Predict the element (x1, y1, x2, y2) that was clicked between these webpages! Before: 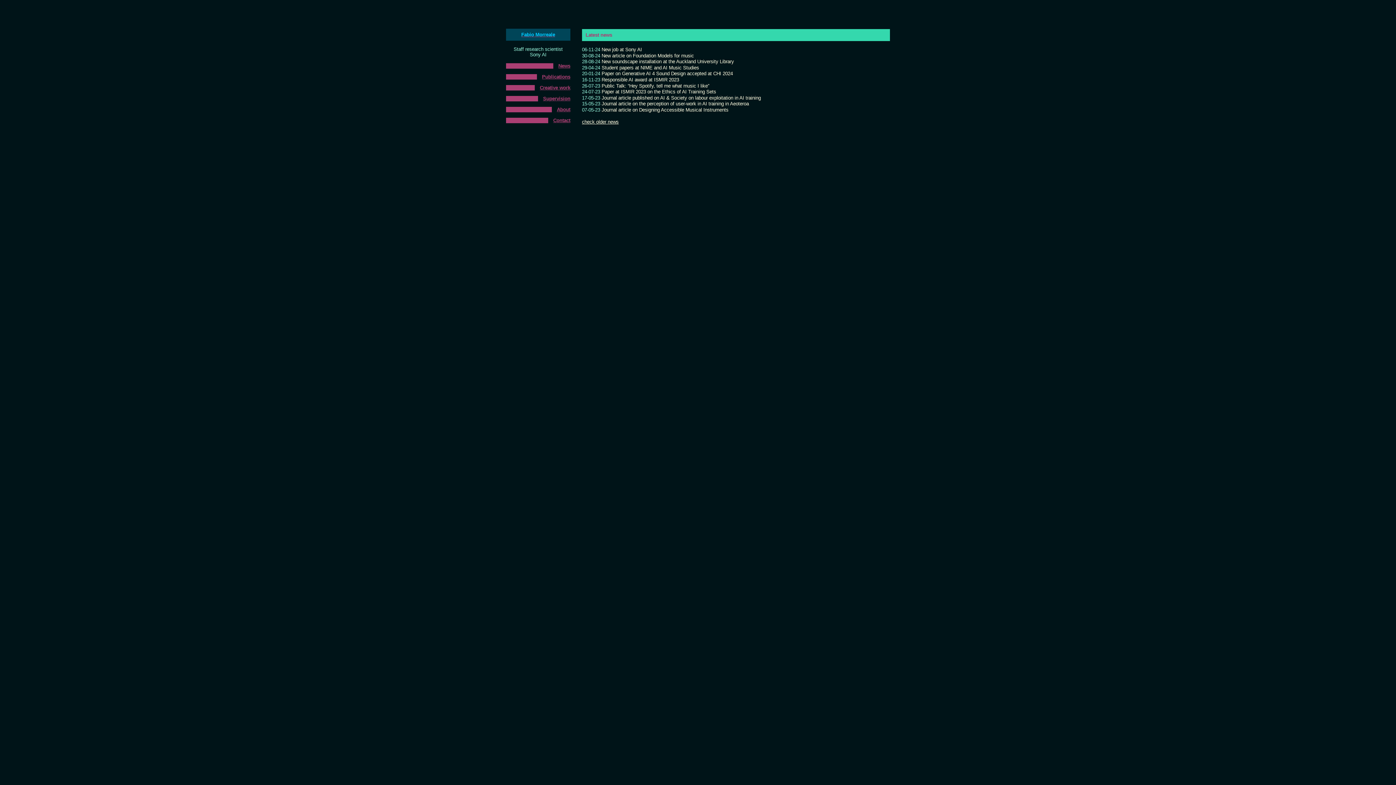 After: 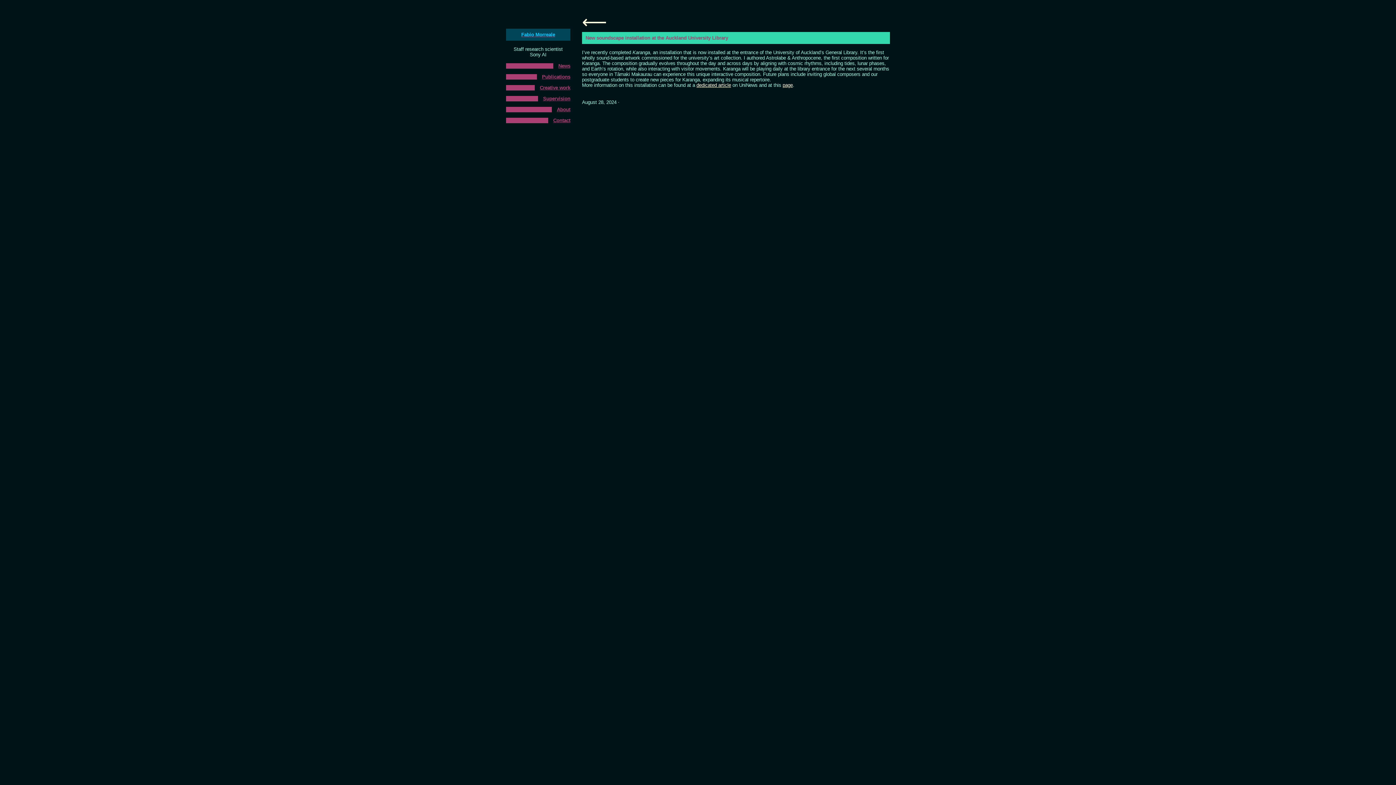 Action: bbox: (601, 58, 734, 64) label: New soundscape installation at the Auckland University Library